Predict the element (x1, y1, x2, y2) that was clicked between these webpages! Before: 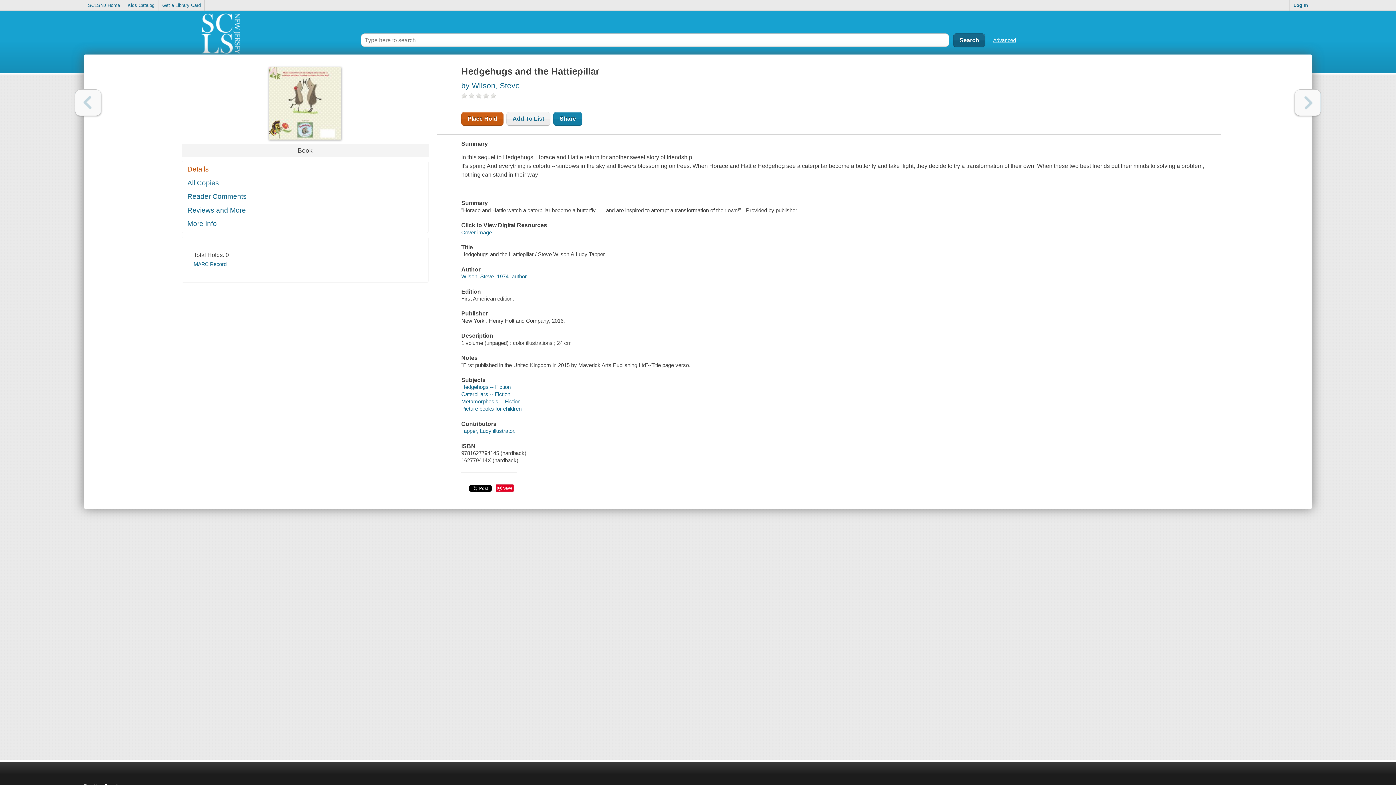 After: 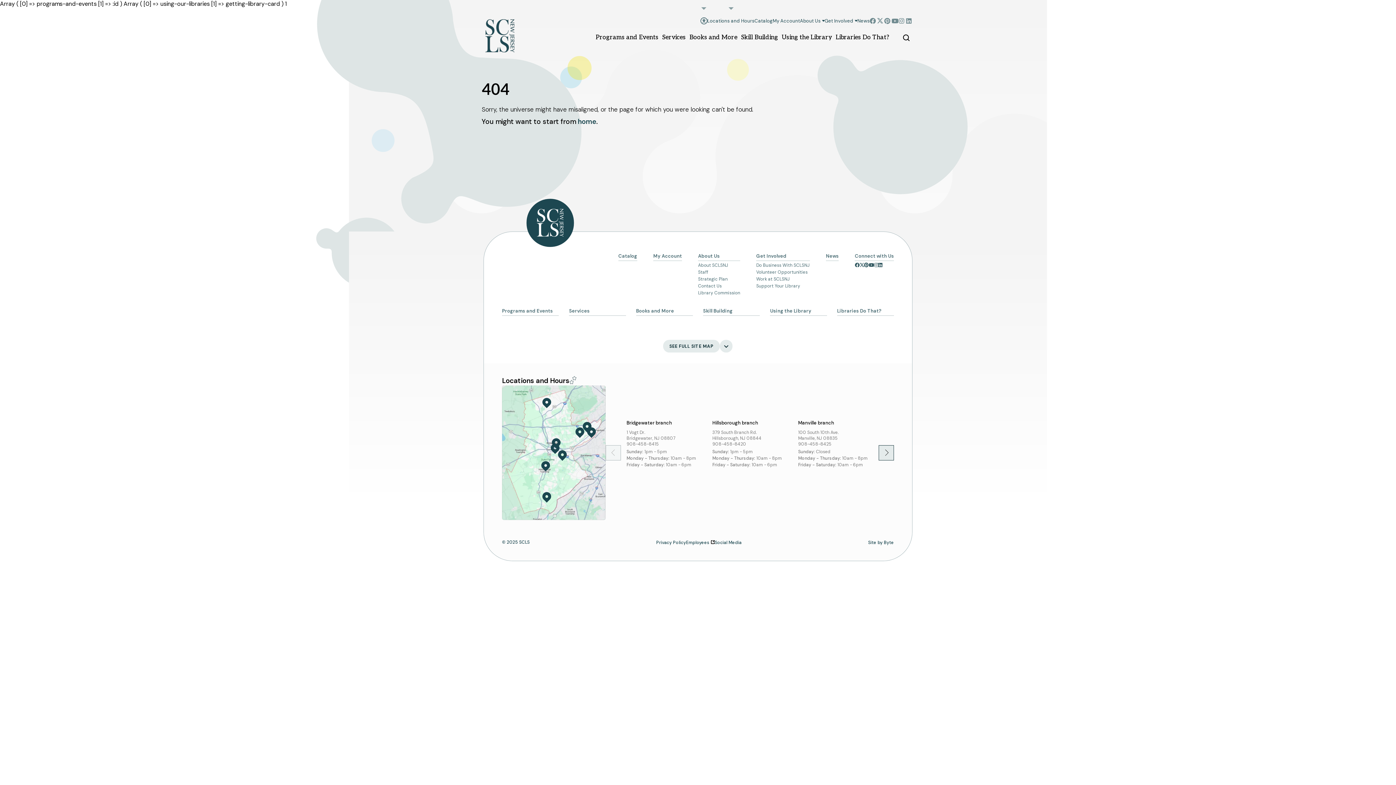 Action: bbox: (158, 0, 204, 10) label: Get a Library Card